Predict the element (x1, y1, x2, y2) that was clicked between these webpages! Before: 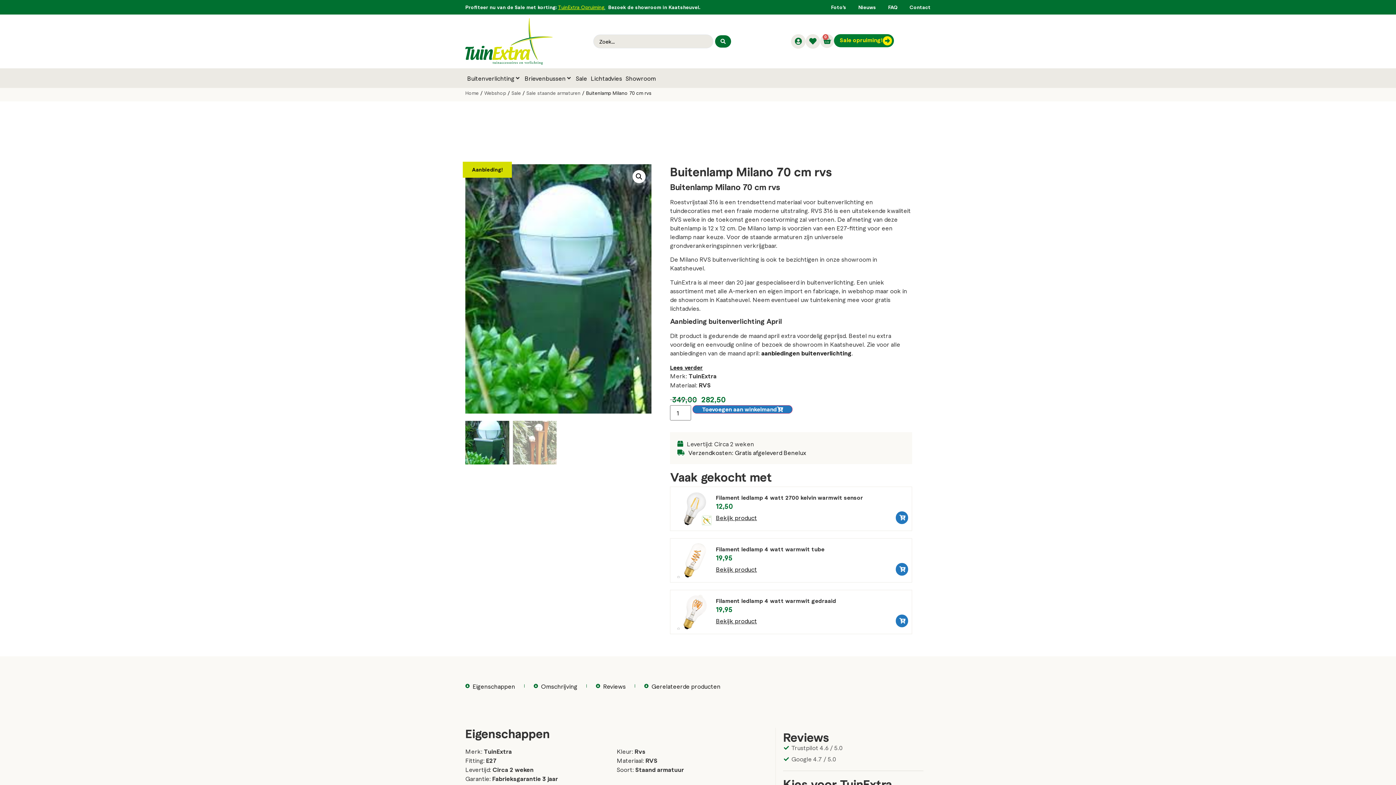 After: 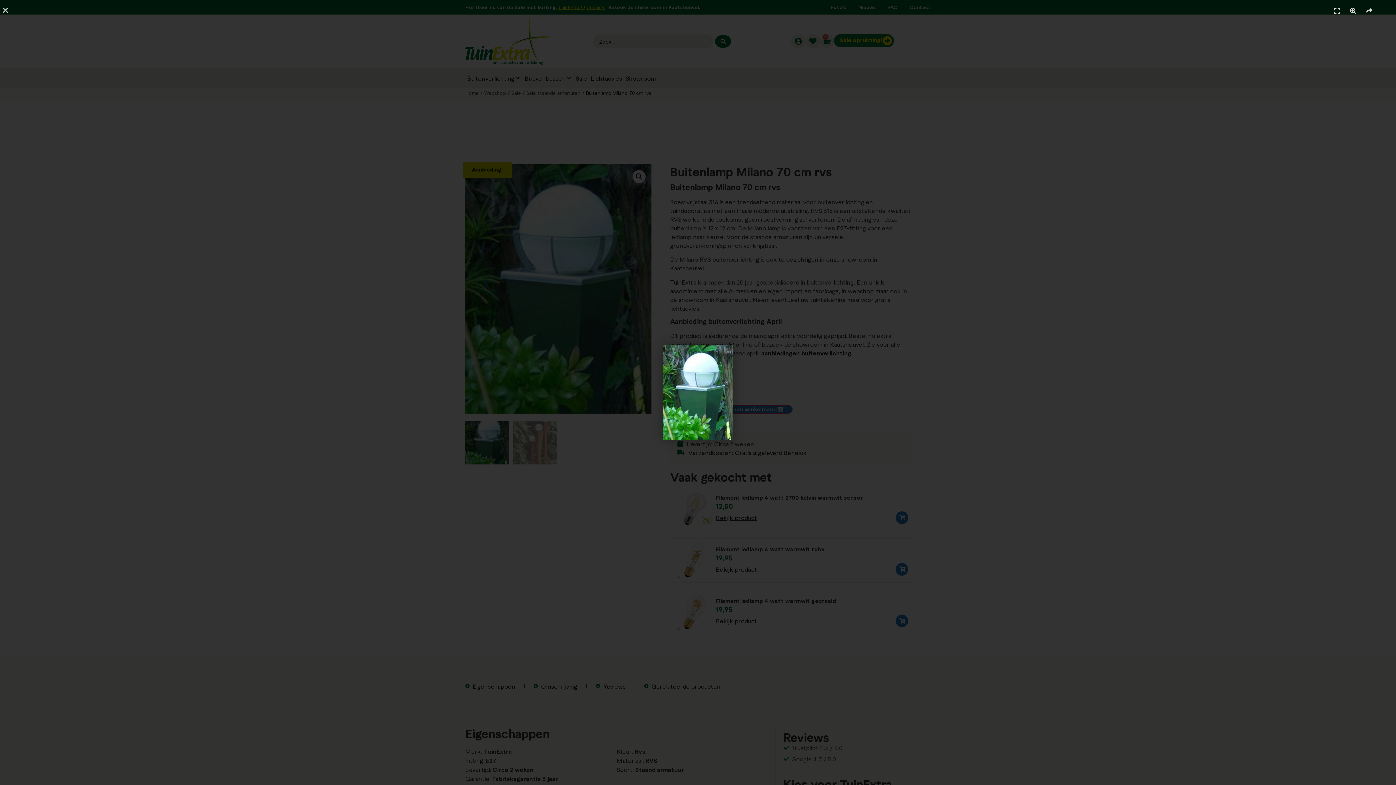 Action: bbox: (465, 164, 651, 413)